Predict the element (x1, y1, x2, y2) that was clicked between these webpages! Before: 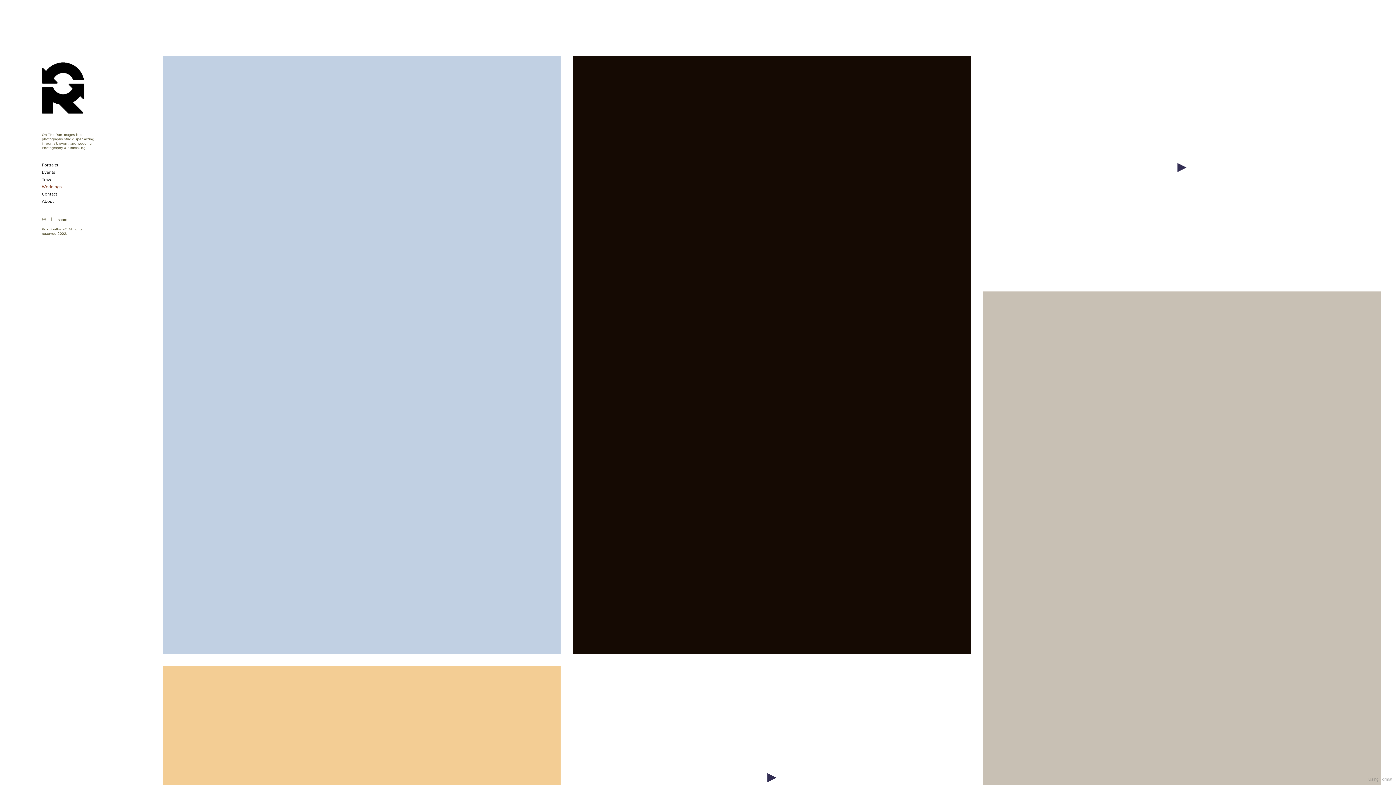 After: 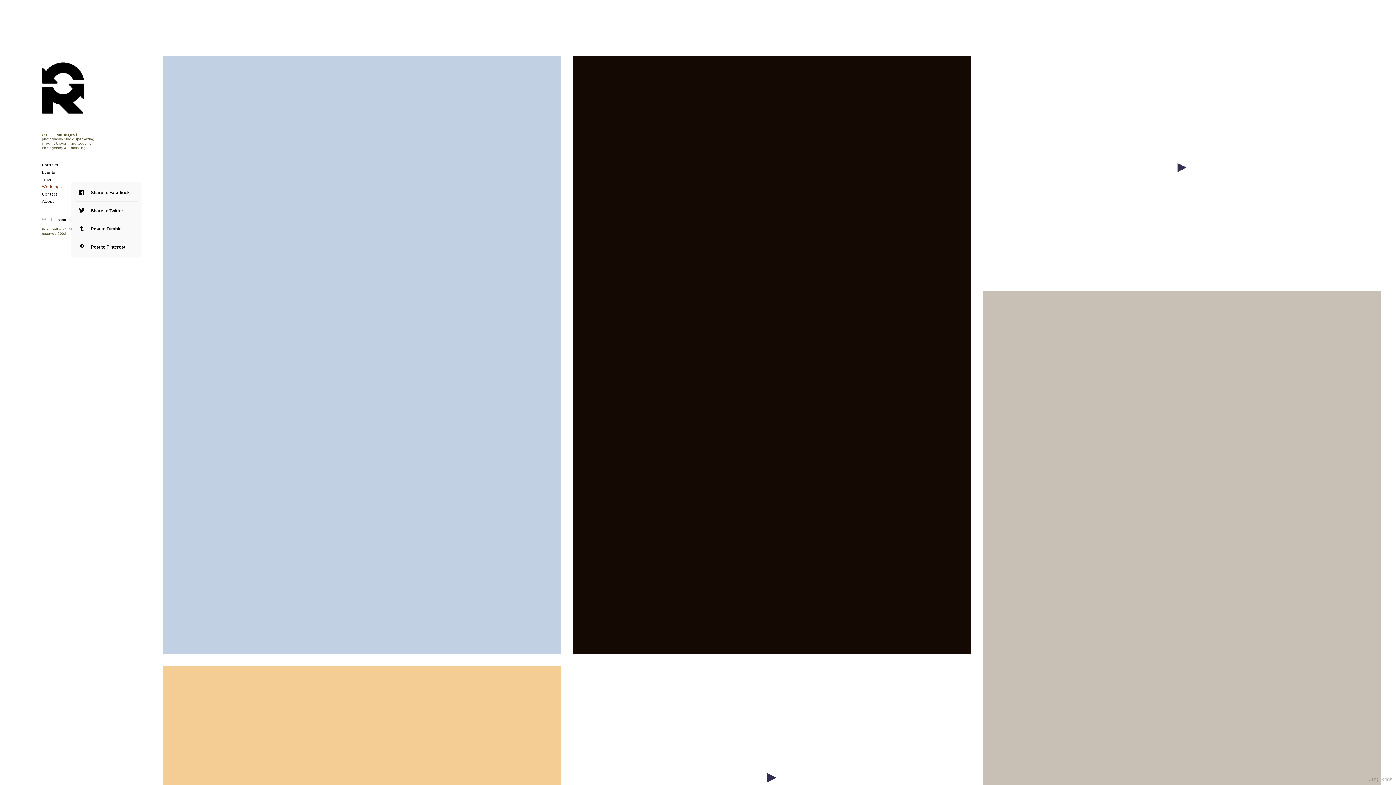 Action: bbox: (57, 216, 67, 222) label: share